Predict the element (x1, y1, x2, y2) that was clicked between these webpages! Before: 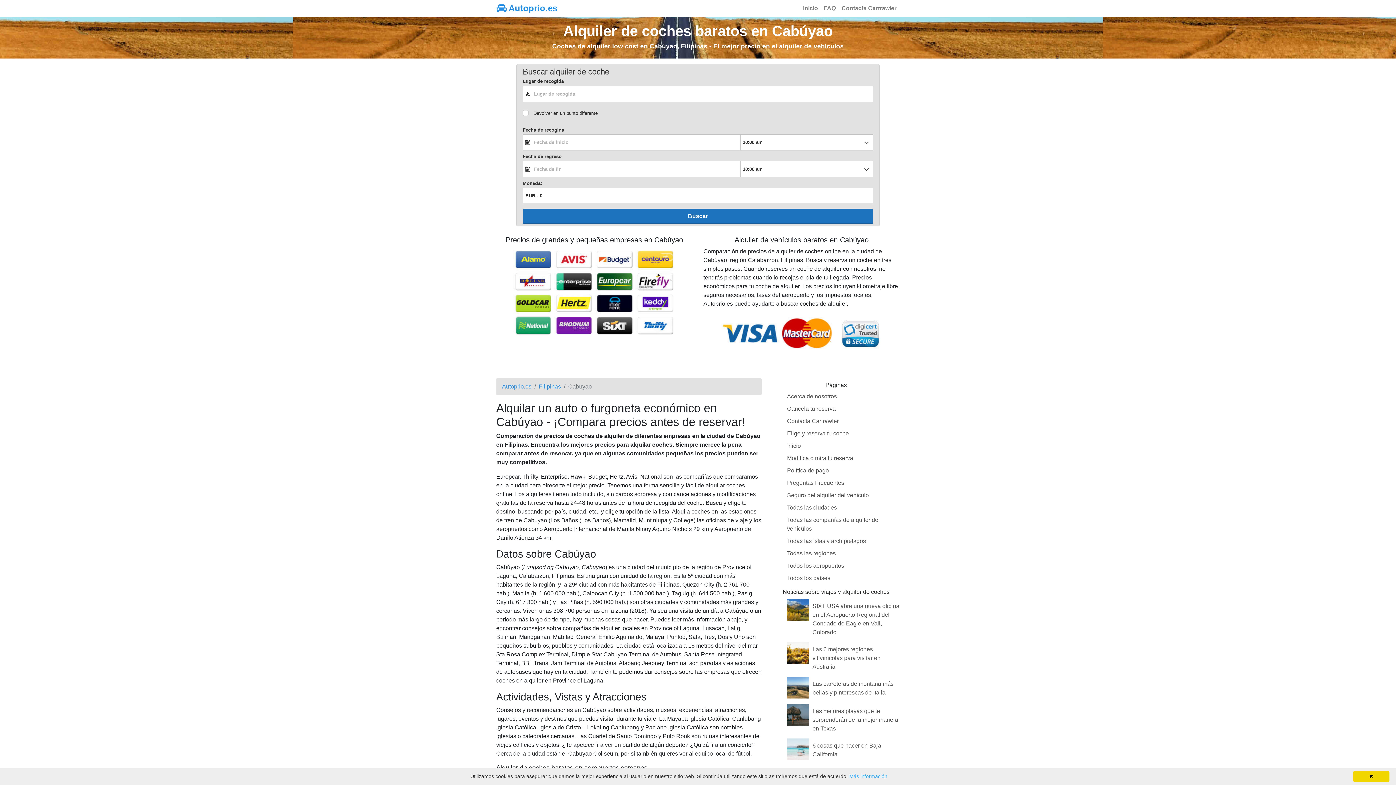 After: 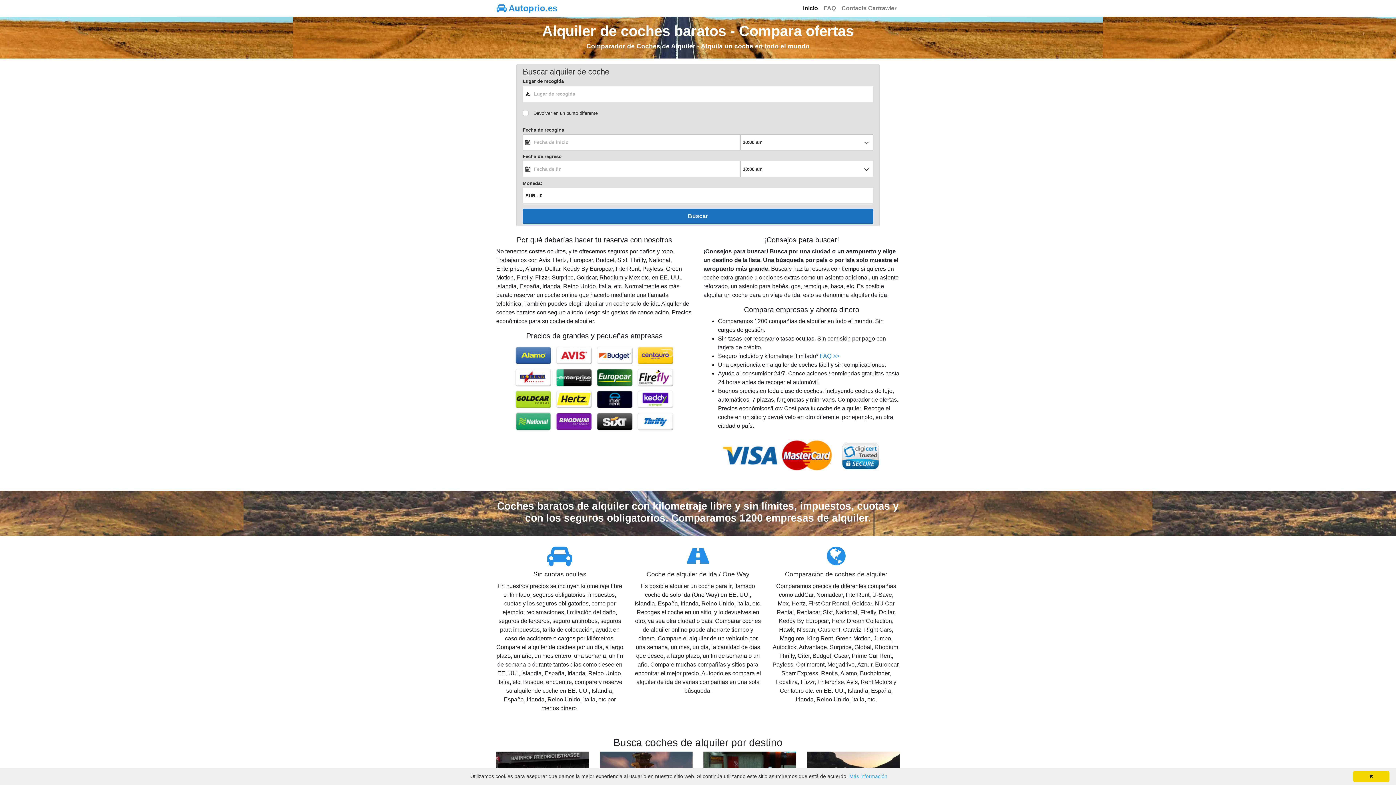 Action: label: Inicio bbox: (800, 1, 821, 15)